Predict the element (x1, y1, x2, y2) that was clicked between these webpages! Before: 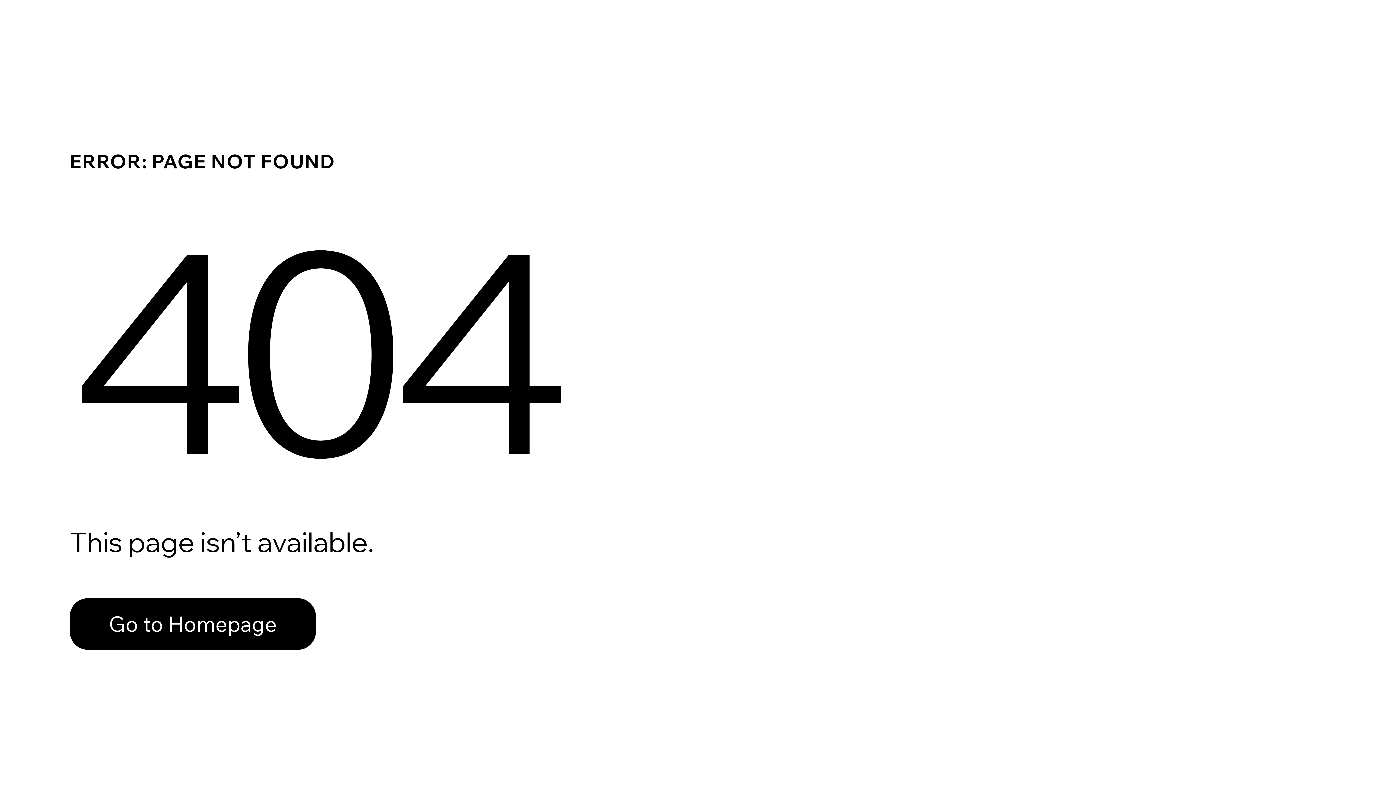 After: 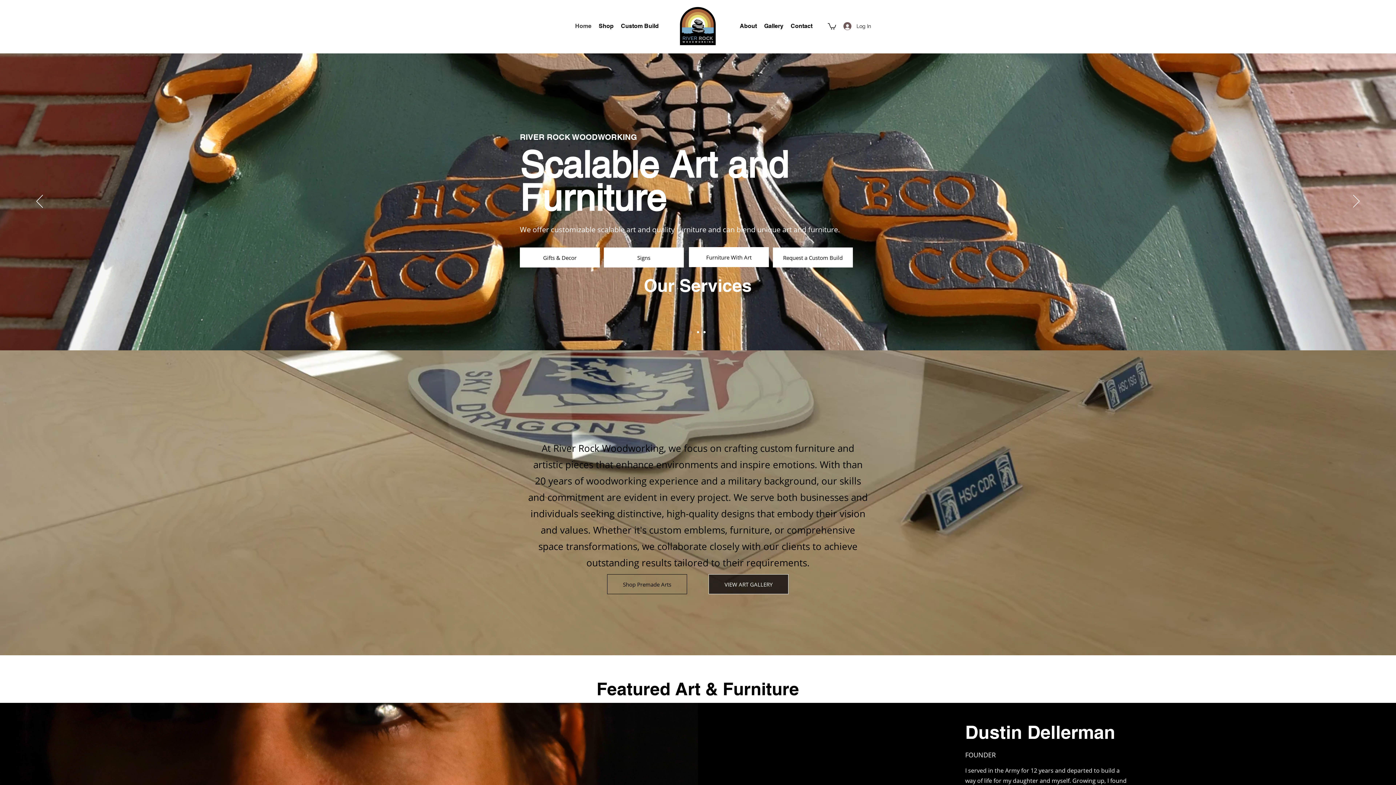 Action: bbox: (69, 598, 316, 650) label: Go to Homepage